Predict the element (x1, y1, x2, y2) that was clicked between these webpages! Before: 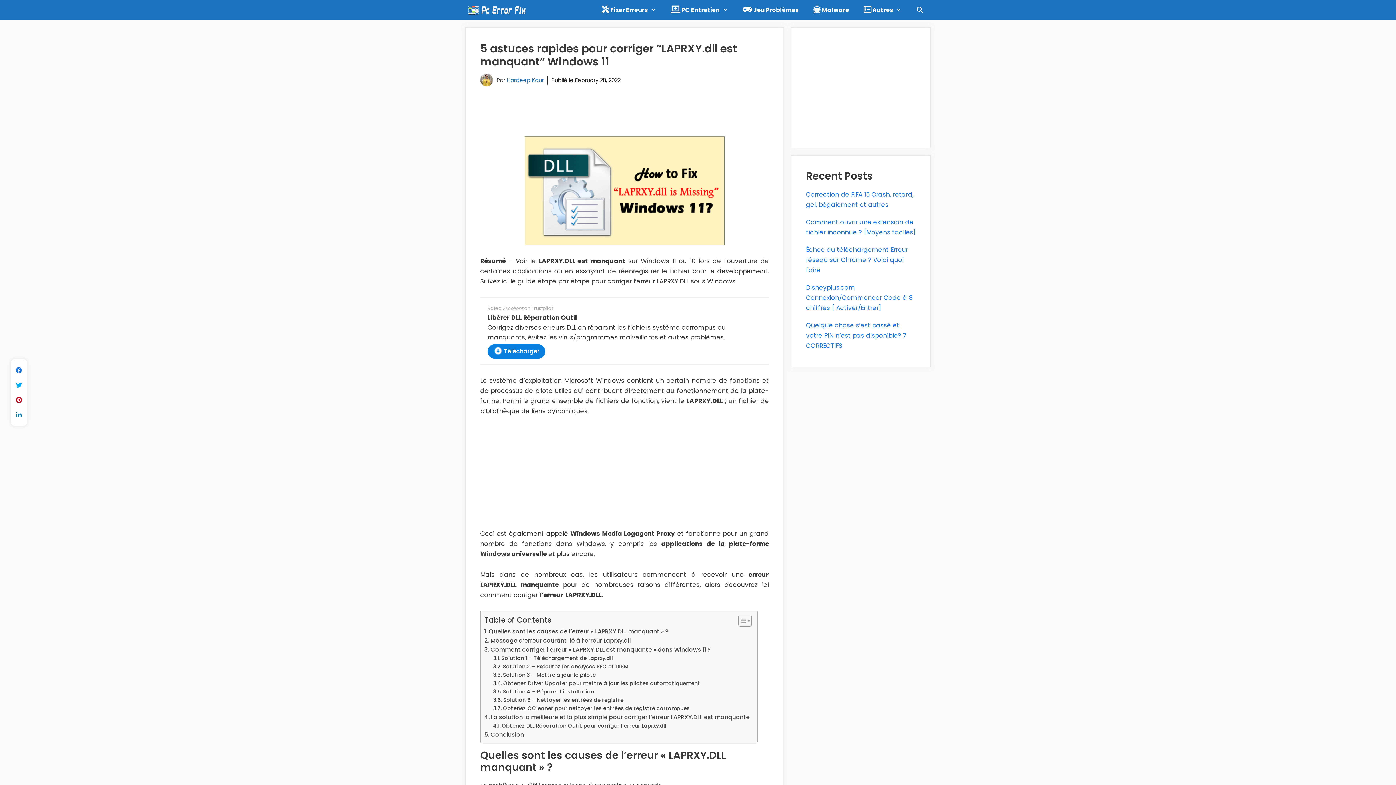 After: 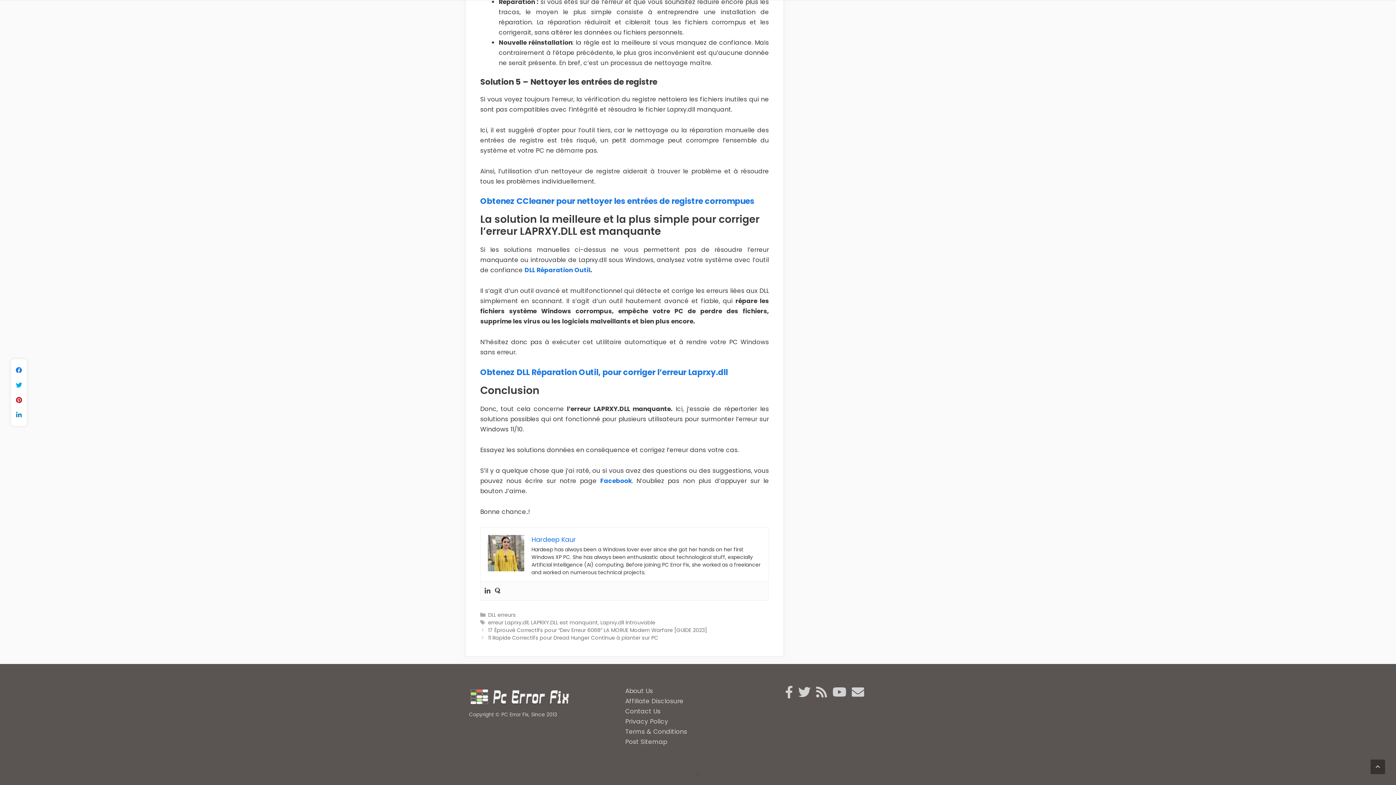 Action: bbox: (484, 712, 749, 722) label: La solution la meilleure et la plus simple pour corriger l’erreur LAPRXY.DLL est manquante